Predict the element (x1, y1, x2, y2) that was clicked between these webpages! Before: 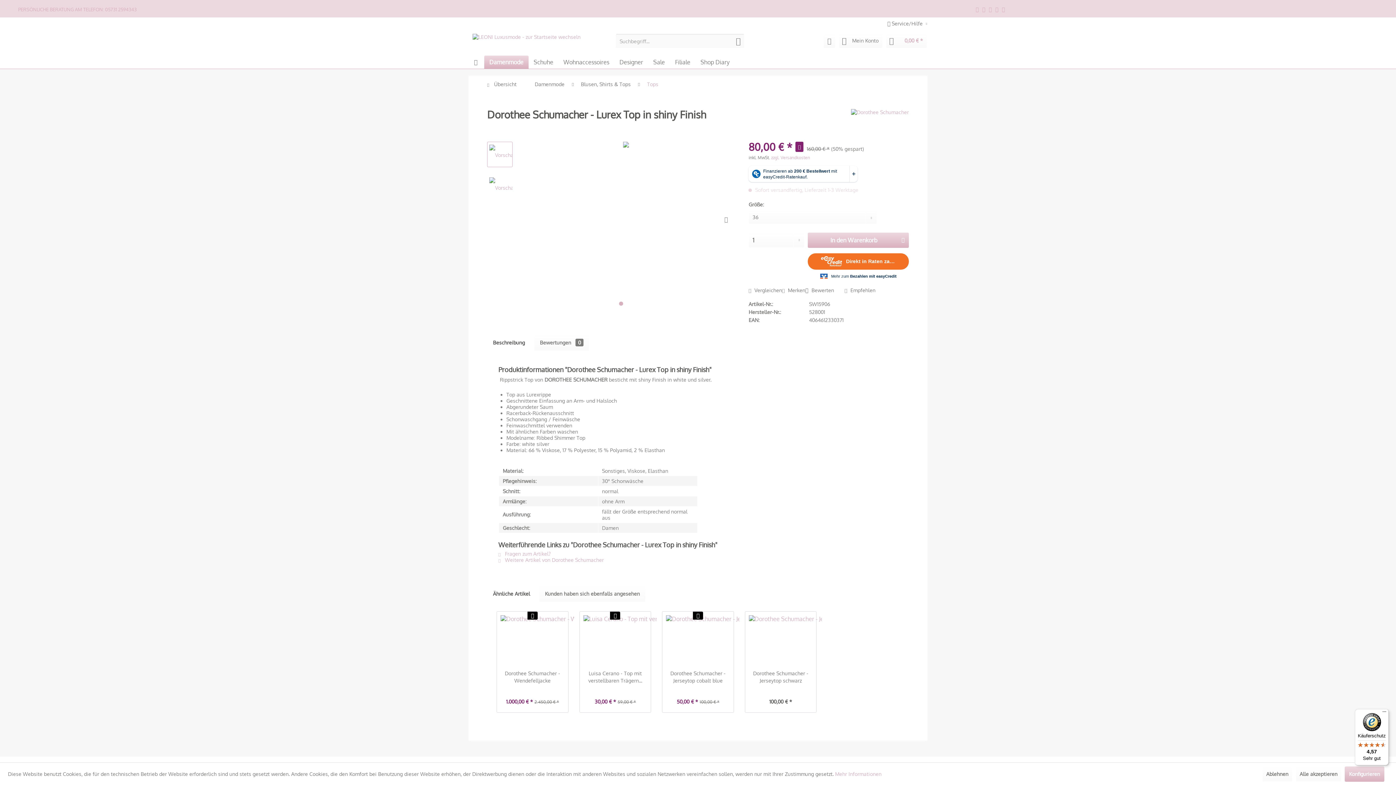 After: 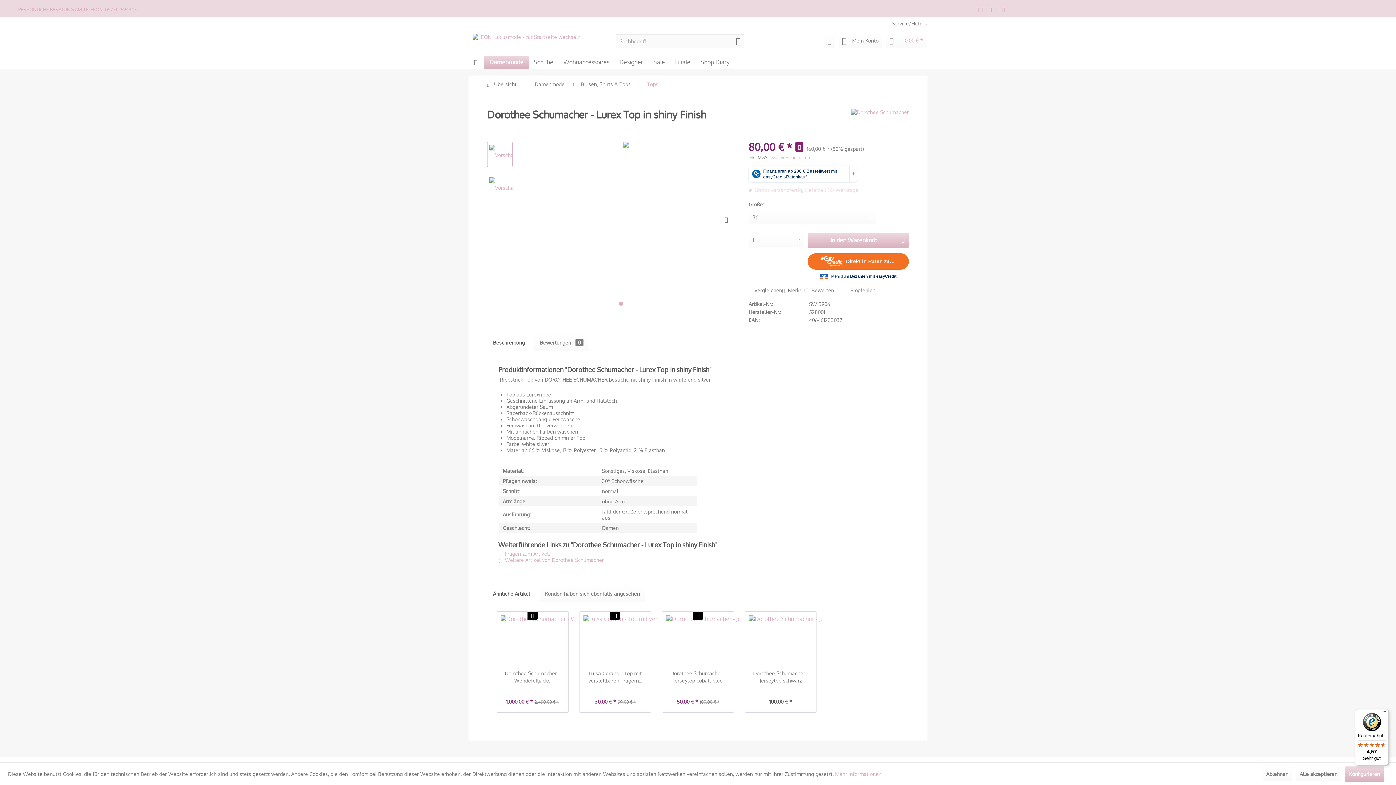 Action: bbox: (619, 301, 623, 305) label:  